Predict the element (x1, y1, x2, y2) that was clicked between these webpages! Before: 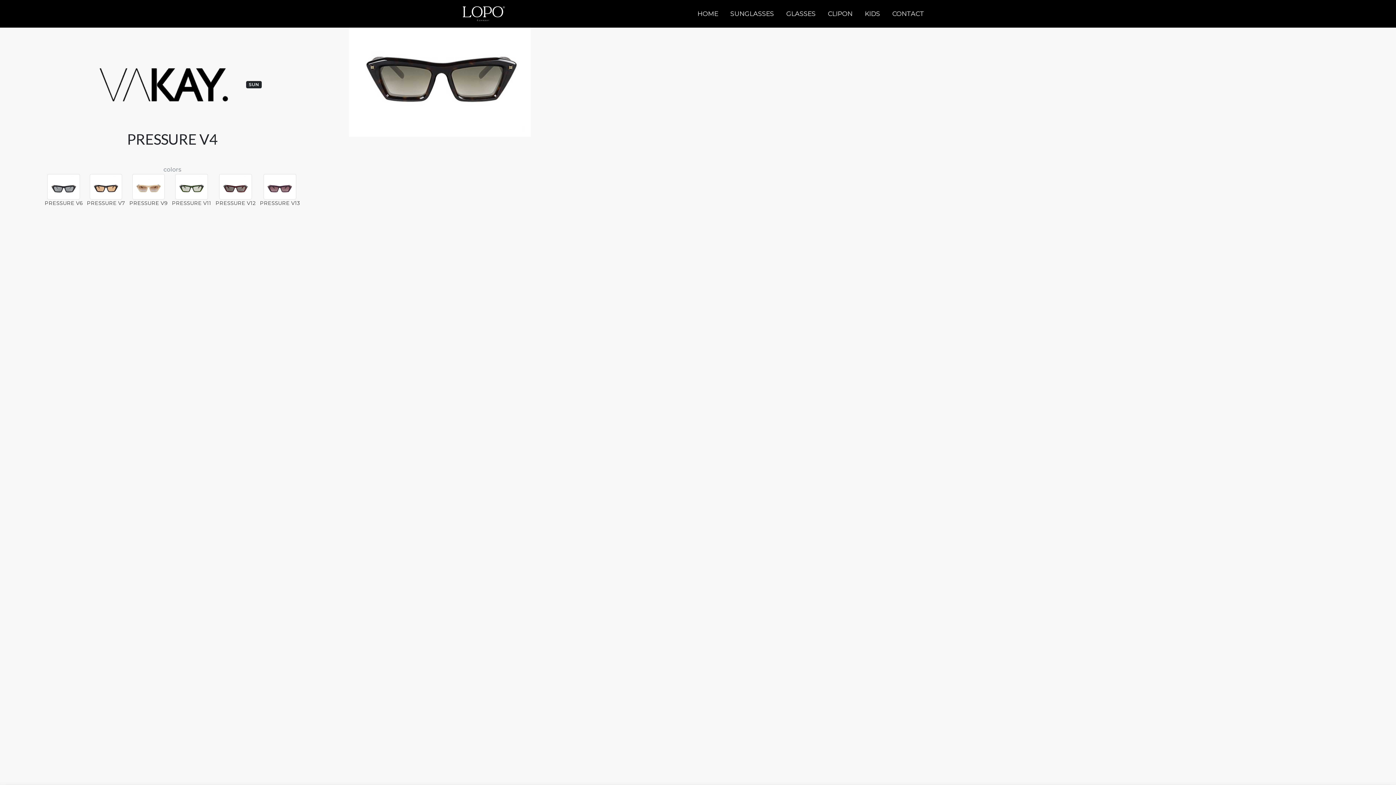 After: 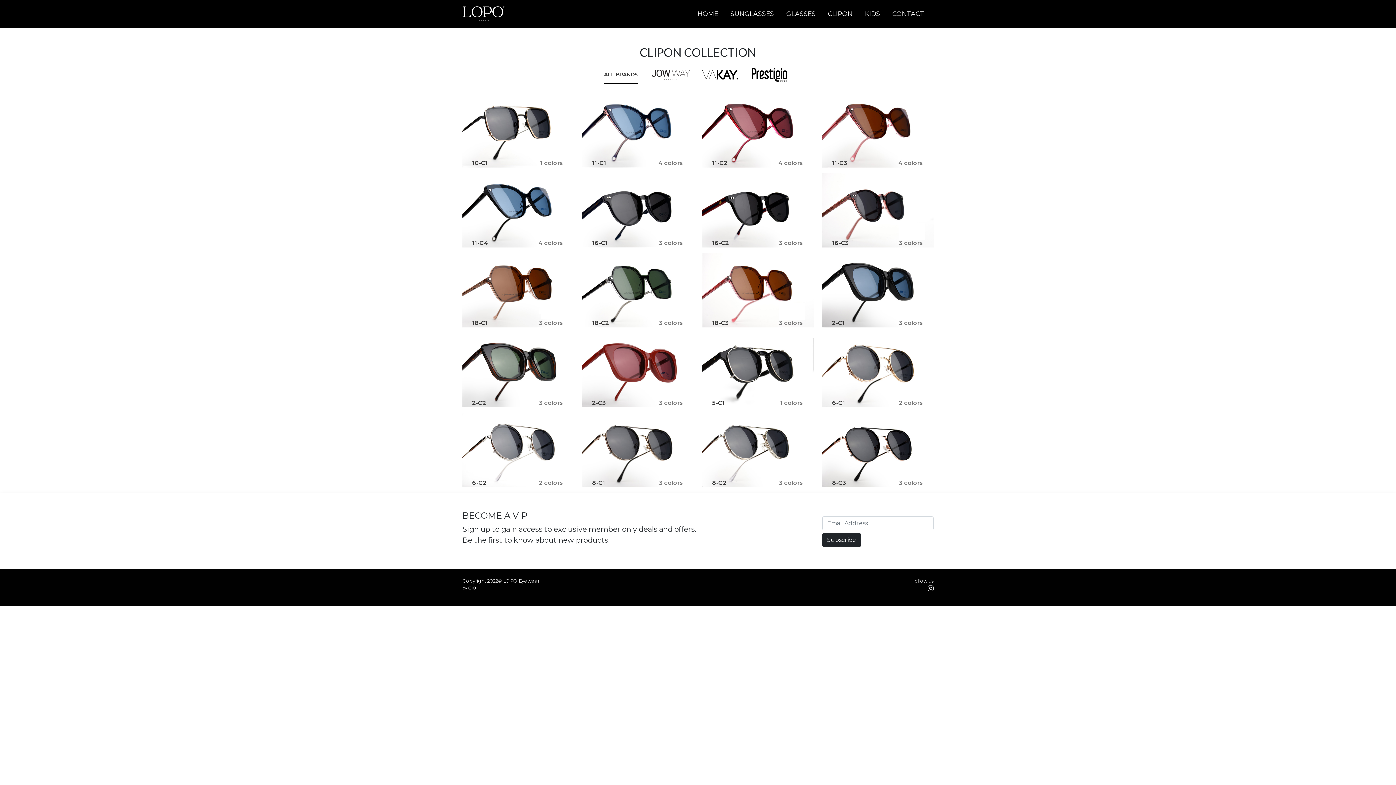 Action: bbox: (825, 6, 855, 21) label: CLIPON